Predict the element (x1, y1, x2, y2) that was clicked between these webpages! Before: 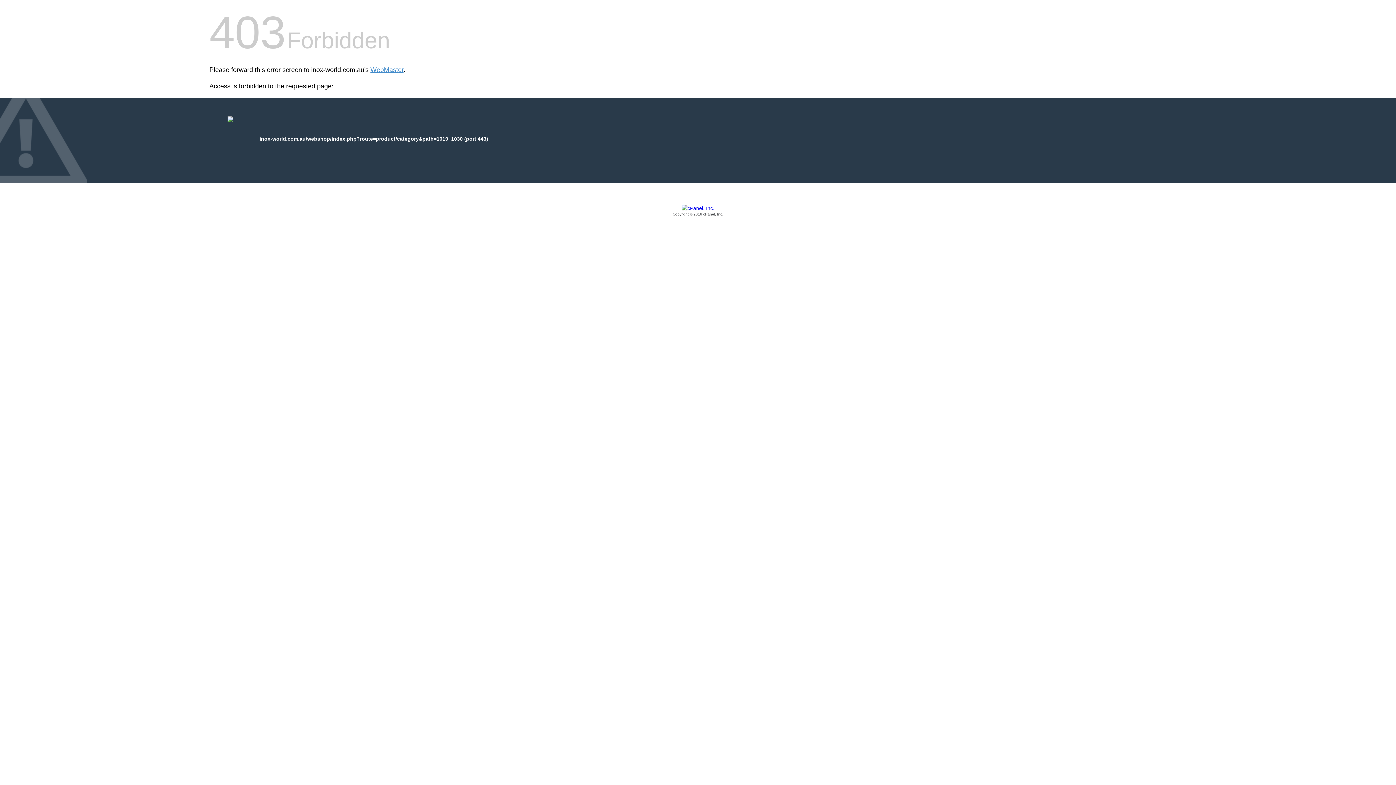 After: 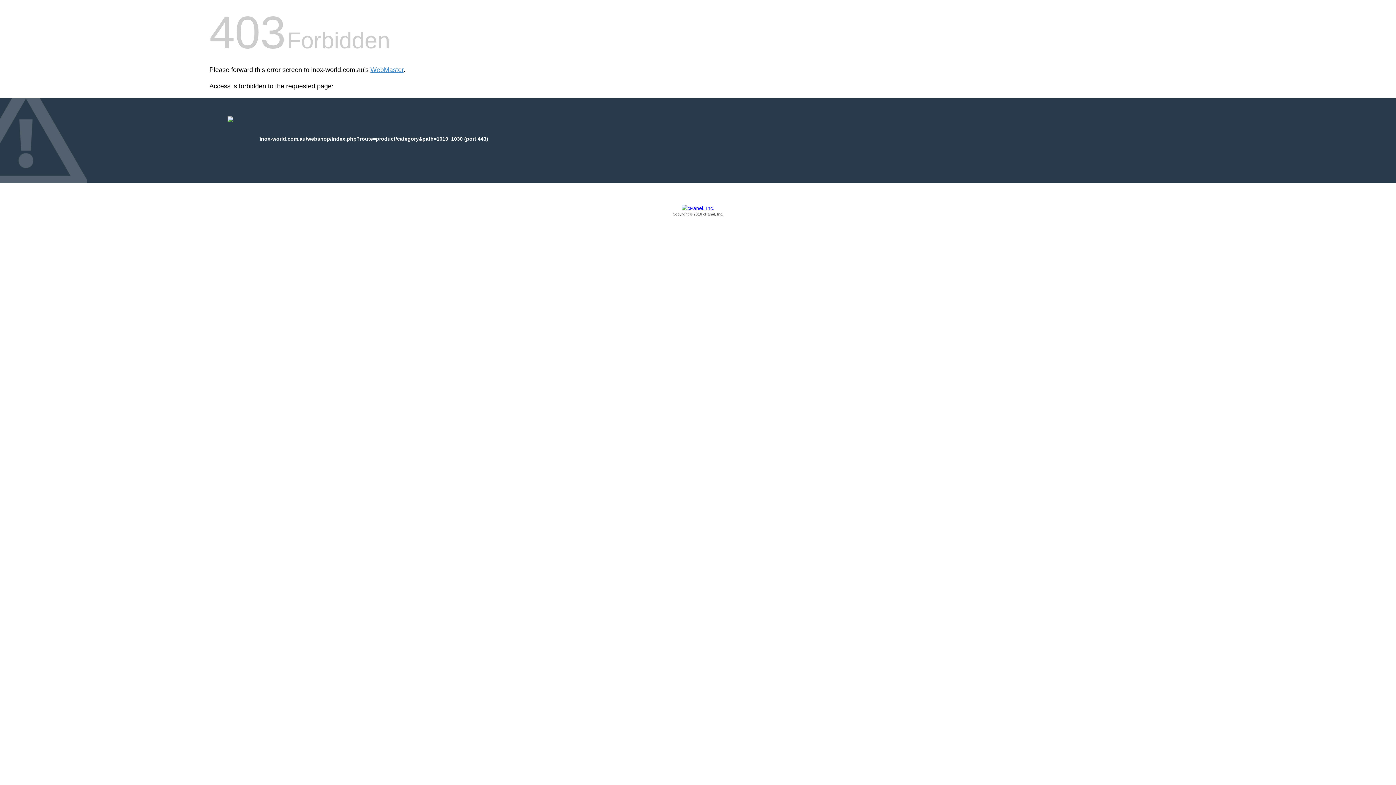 Action: bbox: (209, 205, 1186, 217) label: Copyright © 2016 cPanel, Inc.